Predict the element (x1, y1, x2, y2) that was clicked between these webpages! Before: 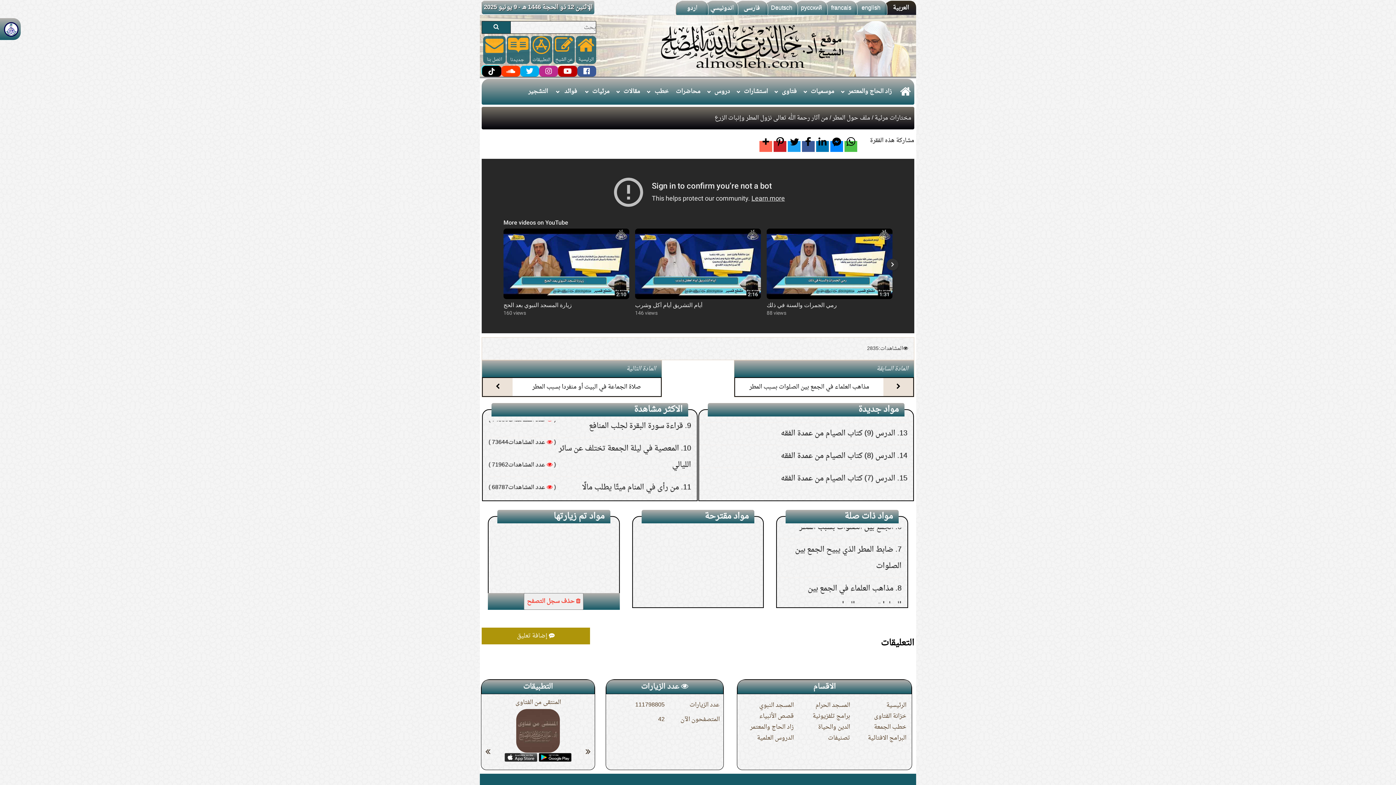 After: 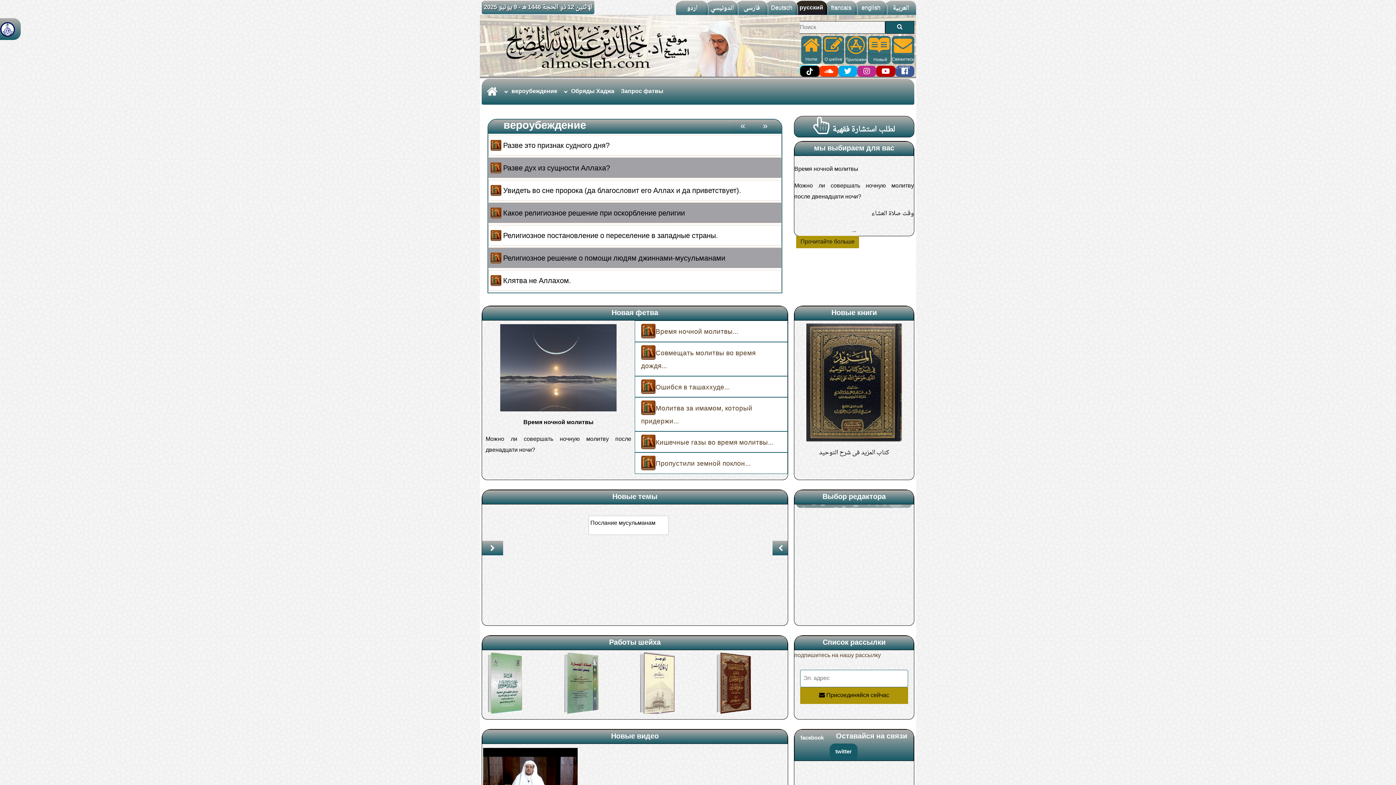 Action: bbox: (795, 0, 828, 15) label: русский